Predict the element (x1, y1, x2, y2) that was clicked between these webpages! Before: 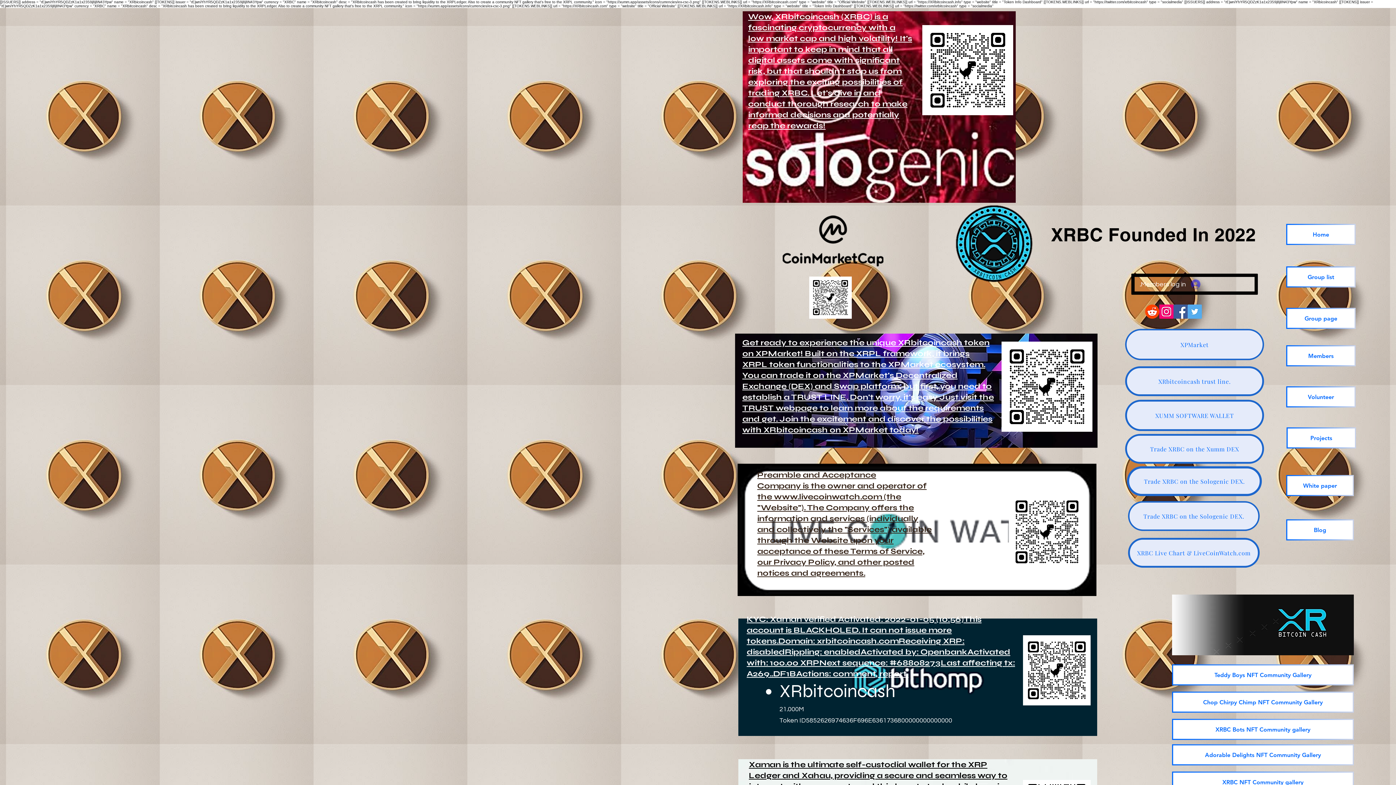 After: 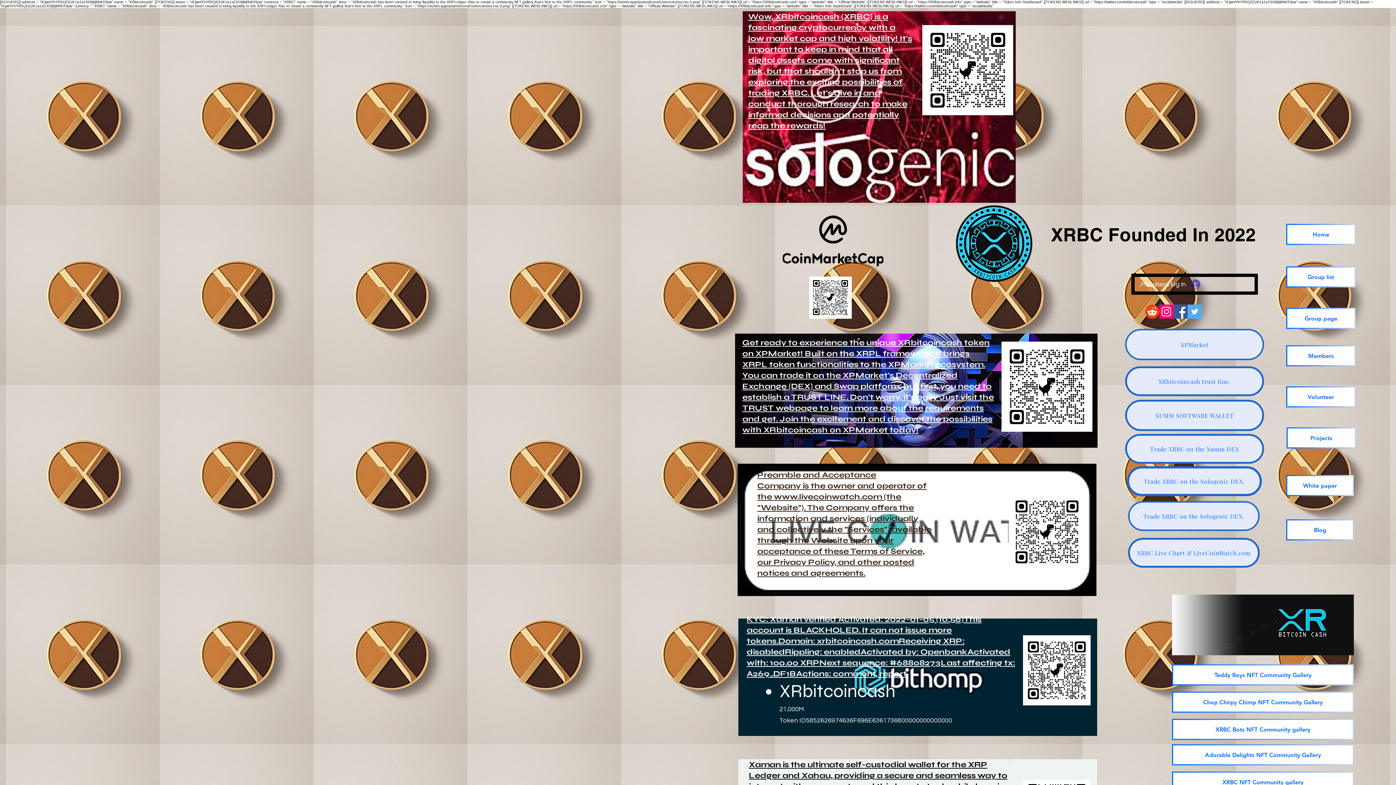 Action: bbox: (1286, 475, 1354, 496) label: White paper